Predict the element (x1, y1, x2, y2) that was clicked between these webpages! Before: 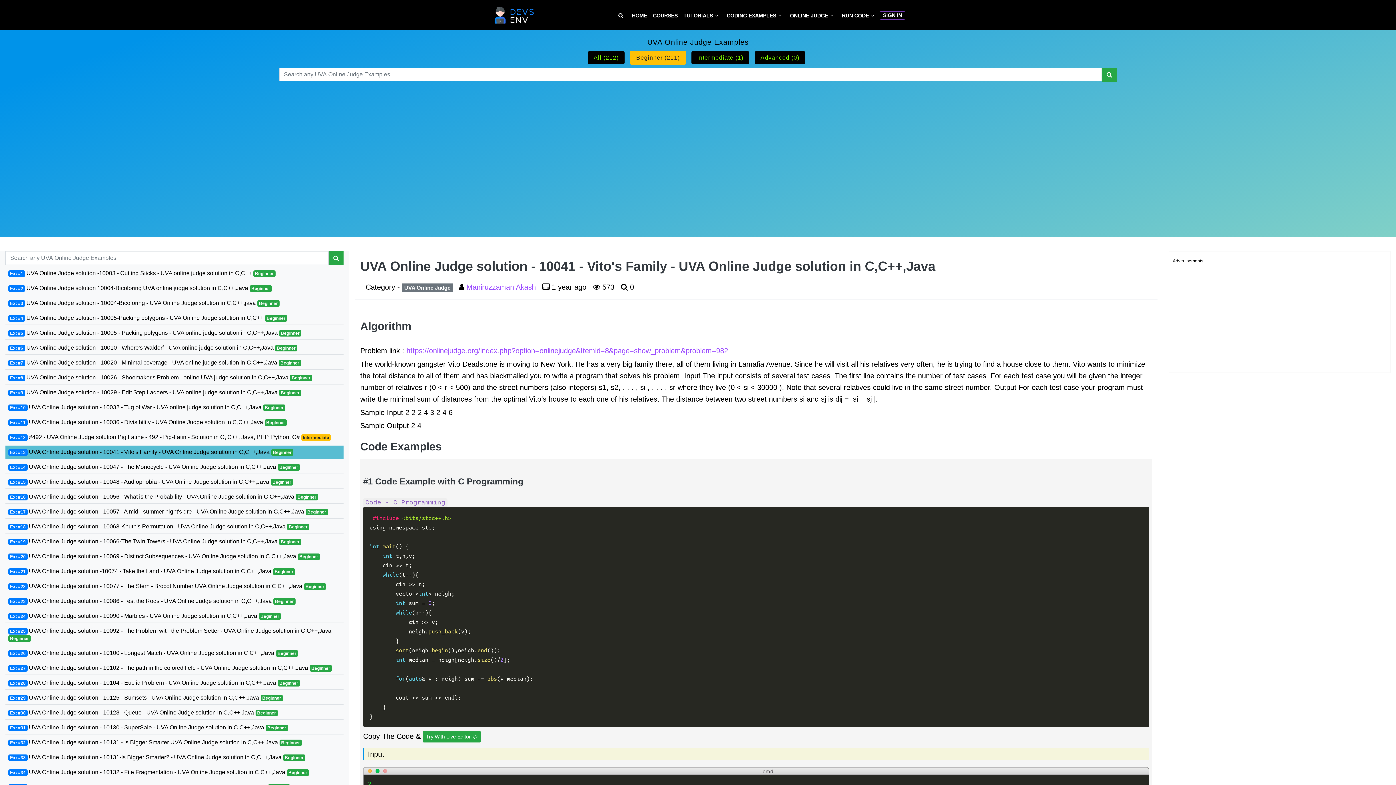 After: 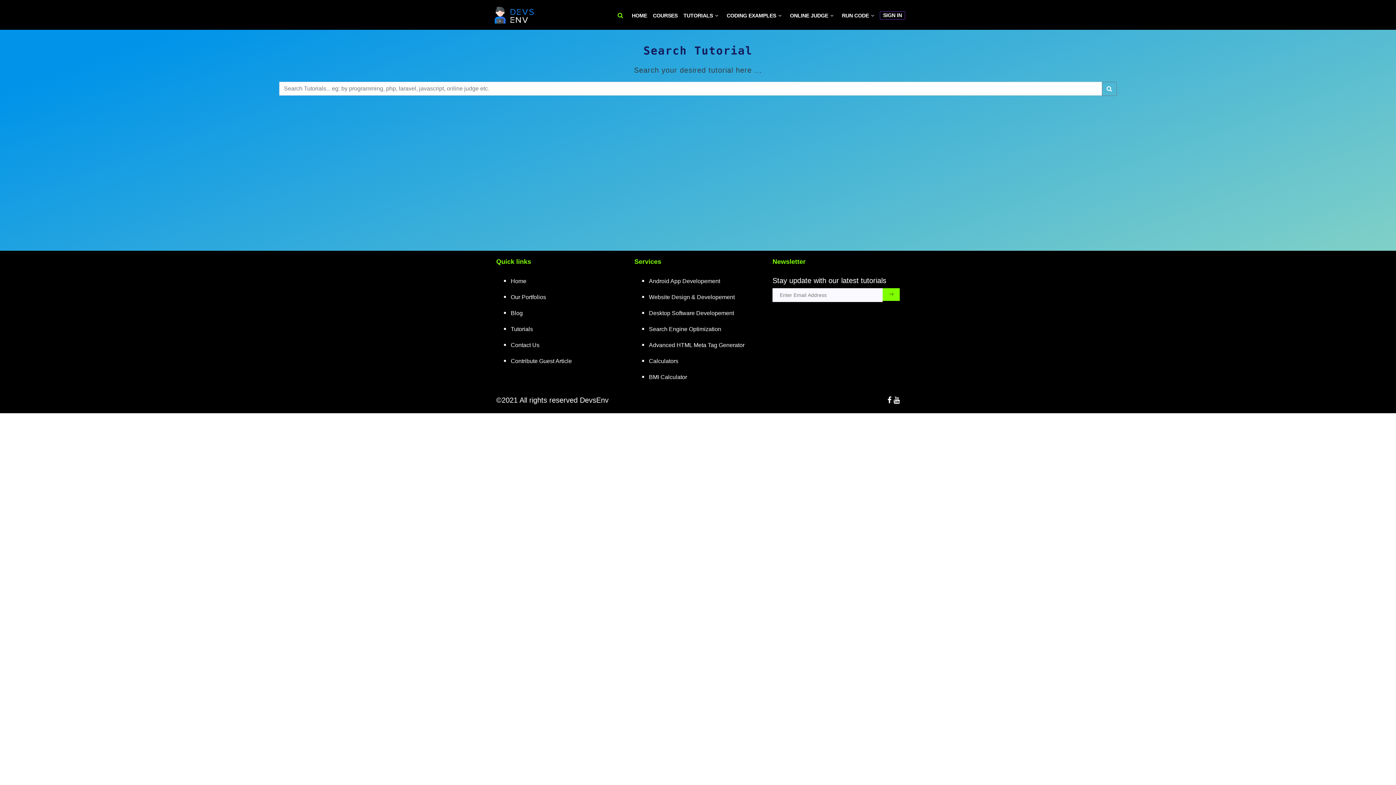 Action: bbox: (615, 9, 626, 21) label: Search Tutorial on DevsEnv